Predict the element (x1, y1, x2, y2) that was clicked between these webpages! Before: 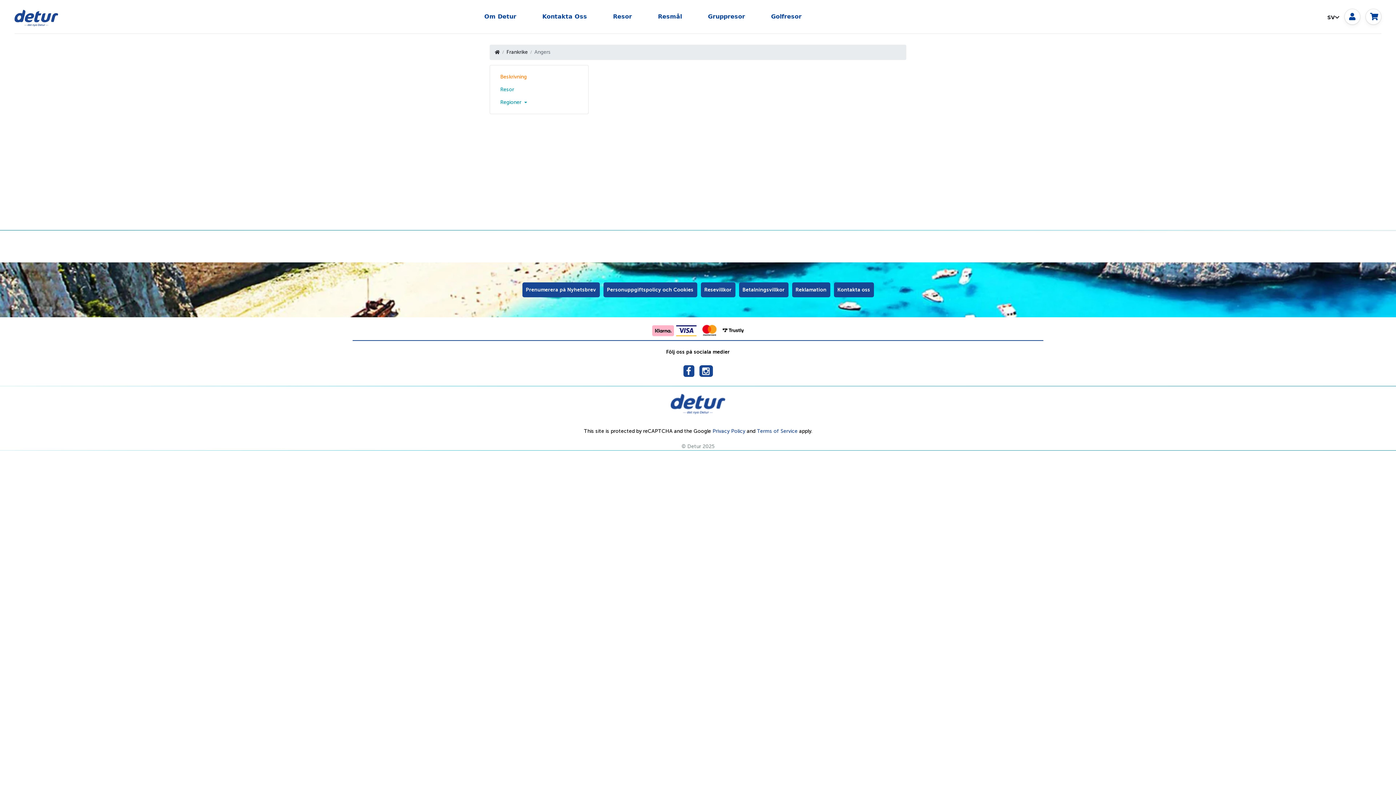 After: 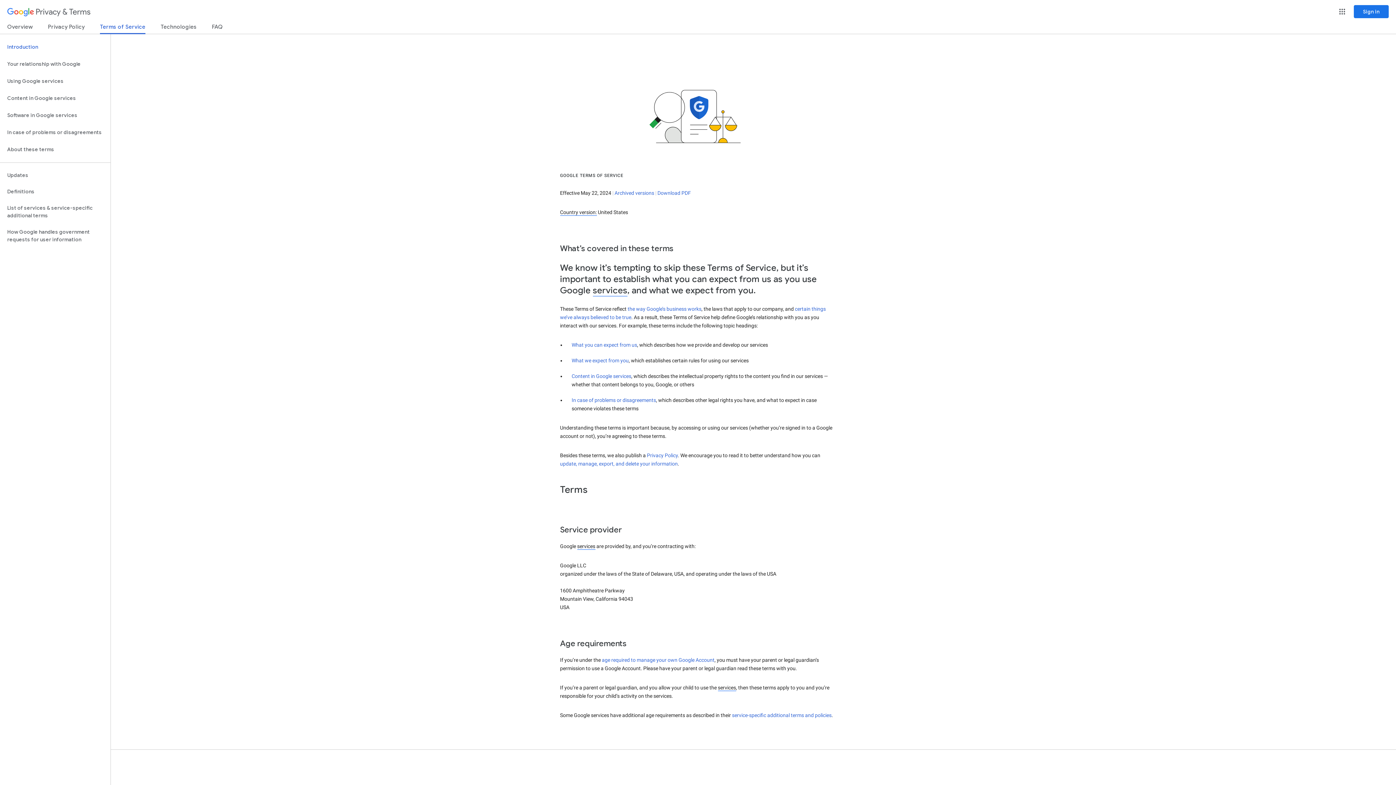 Action: label: Terms of Service bbox: (757, 428, 797, 434)